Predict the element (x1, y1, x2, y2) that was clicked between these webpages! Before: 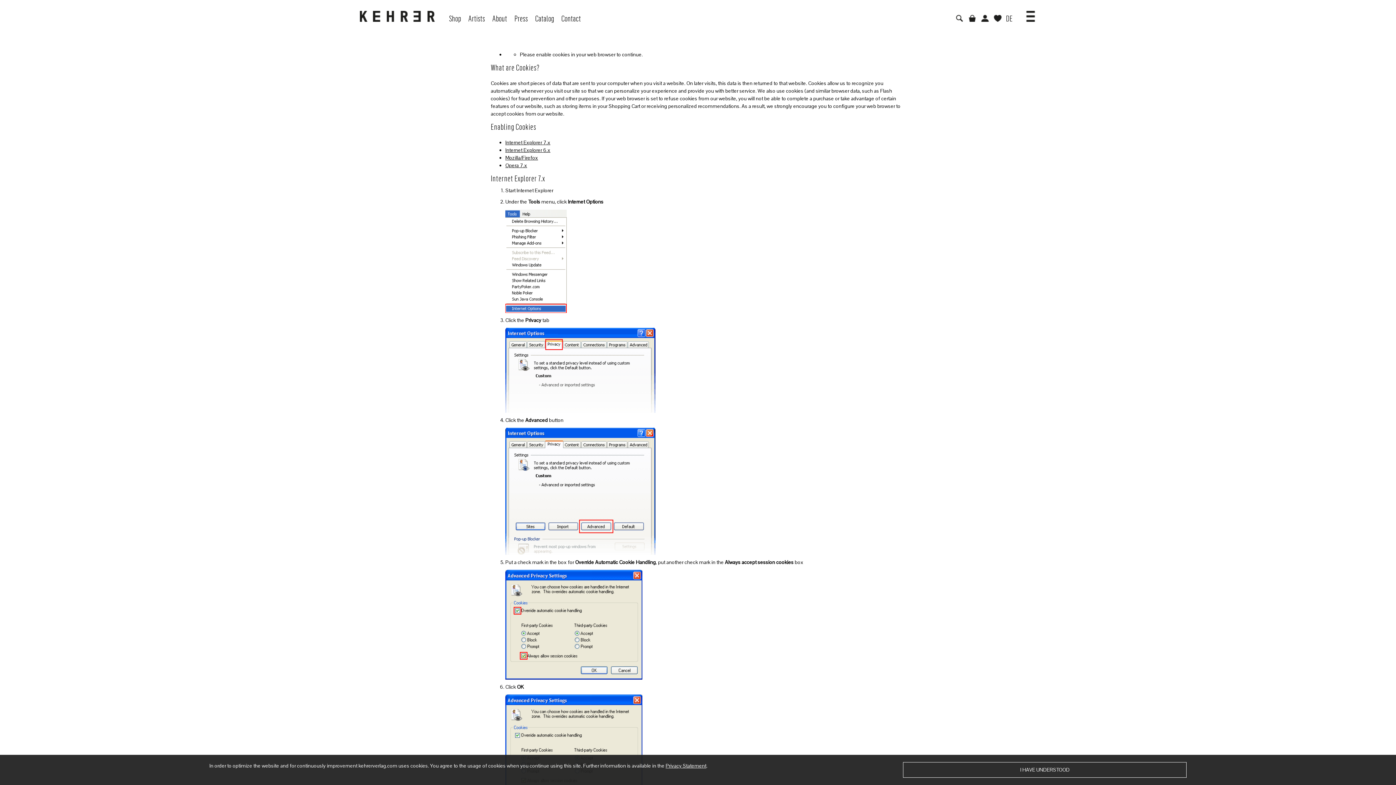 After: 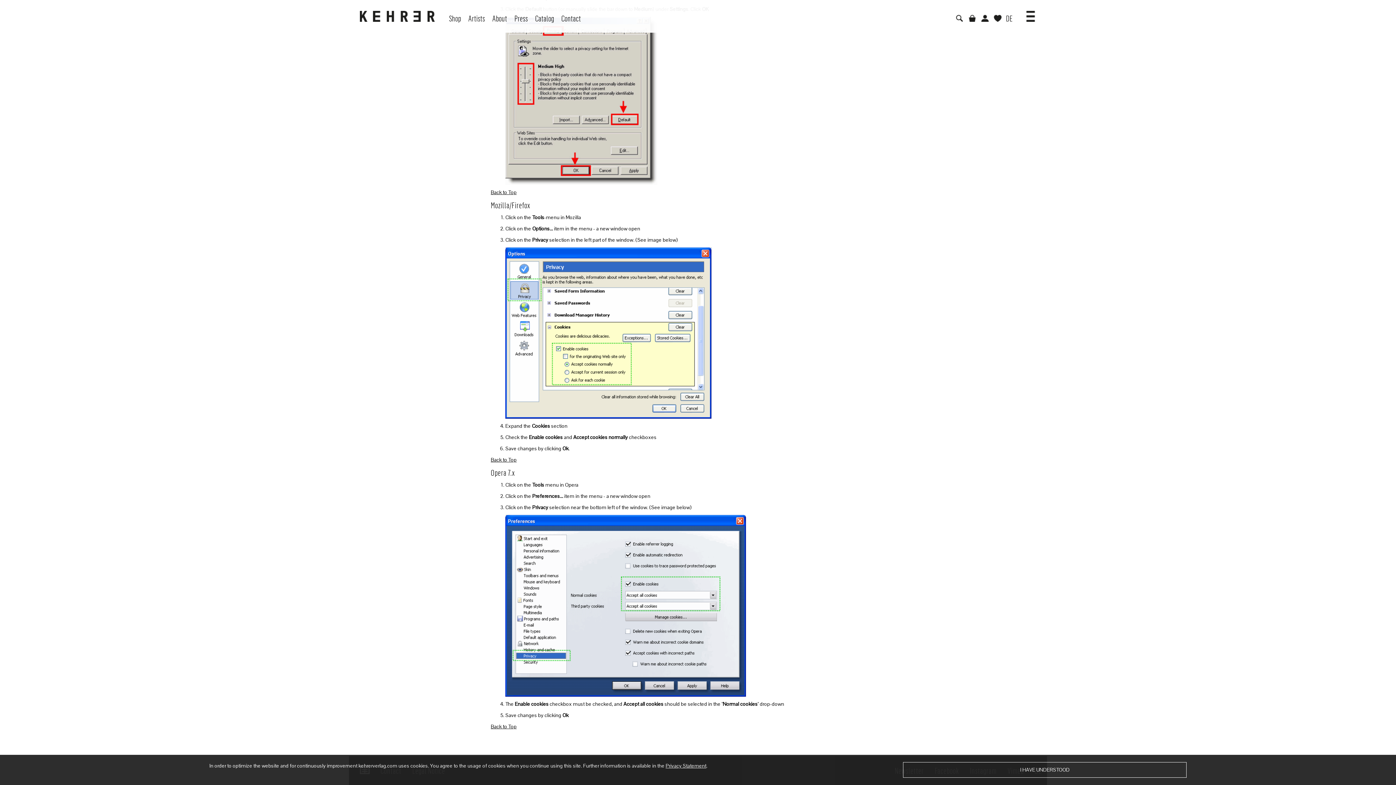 Action: label: Opera 7.x bbox: (505, 162, 527, 168)